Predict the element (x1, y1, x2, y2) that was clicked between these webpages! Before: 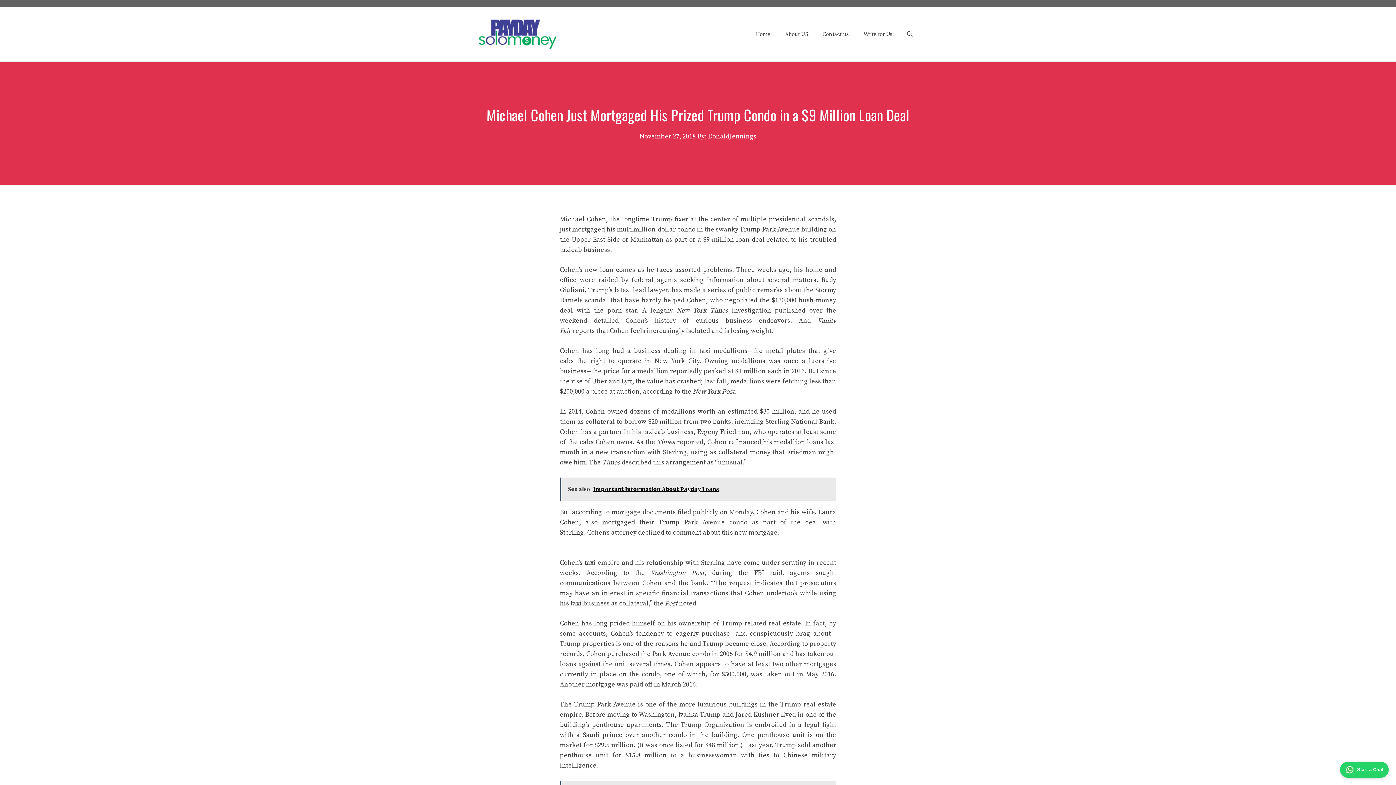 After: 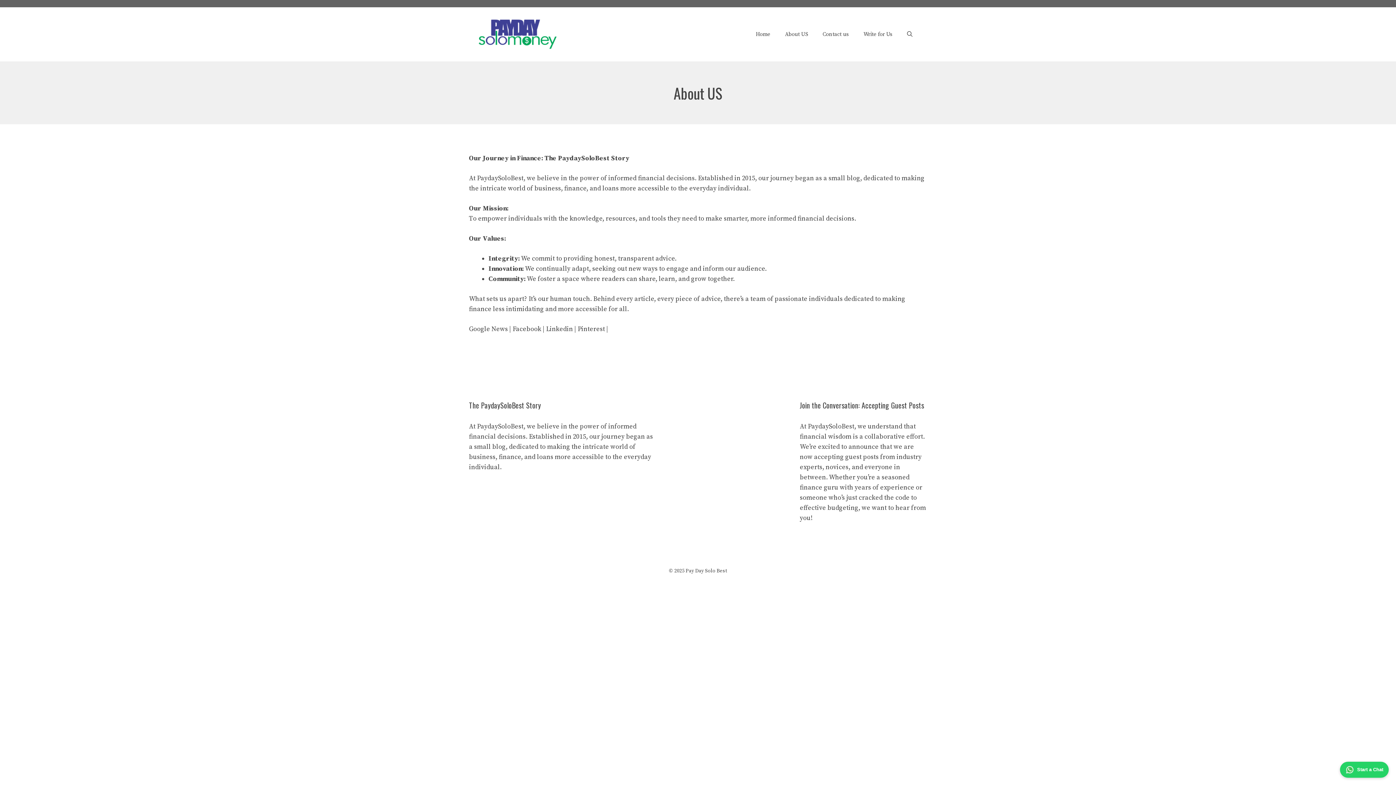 Action: bbox: (777, 28, 815, 39) label: About US